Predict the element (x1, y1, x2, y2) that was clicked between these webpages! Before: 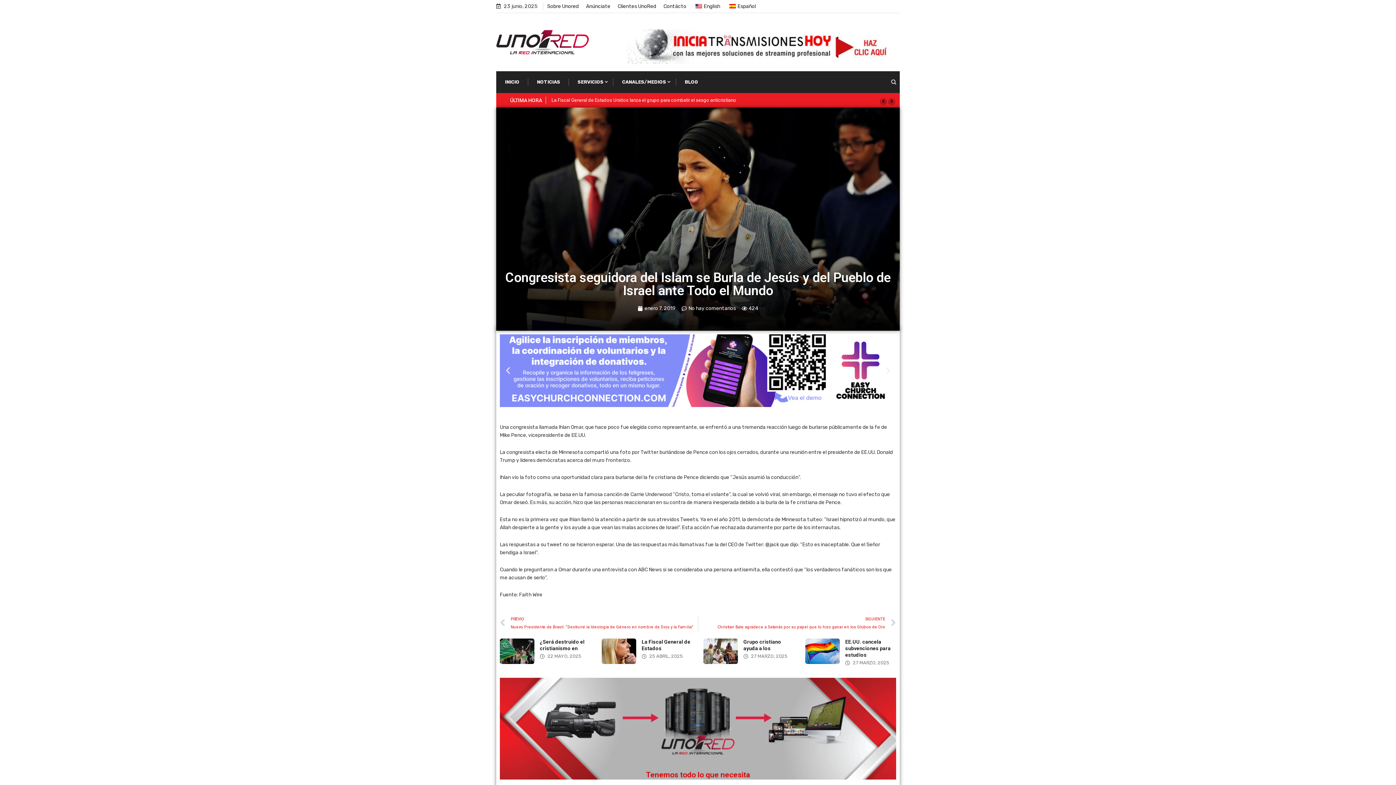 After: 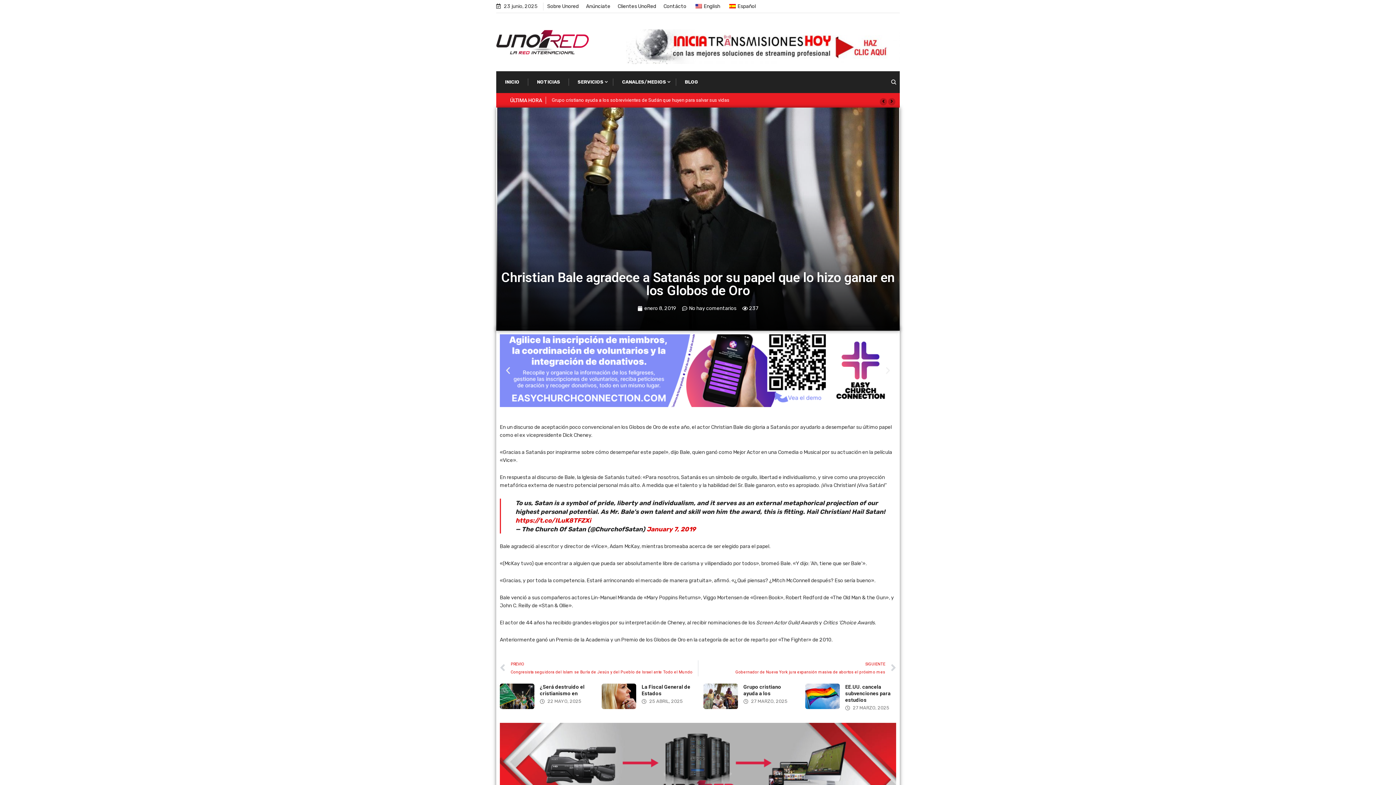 Action: label: SIGUIENTE
Christian Bale agradece a Satanás por su papel que lo hizo ganar en los Globos de Oro
Siguiente bbox: (698, 615, 896, 631)